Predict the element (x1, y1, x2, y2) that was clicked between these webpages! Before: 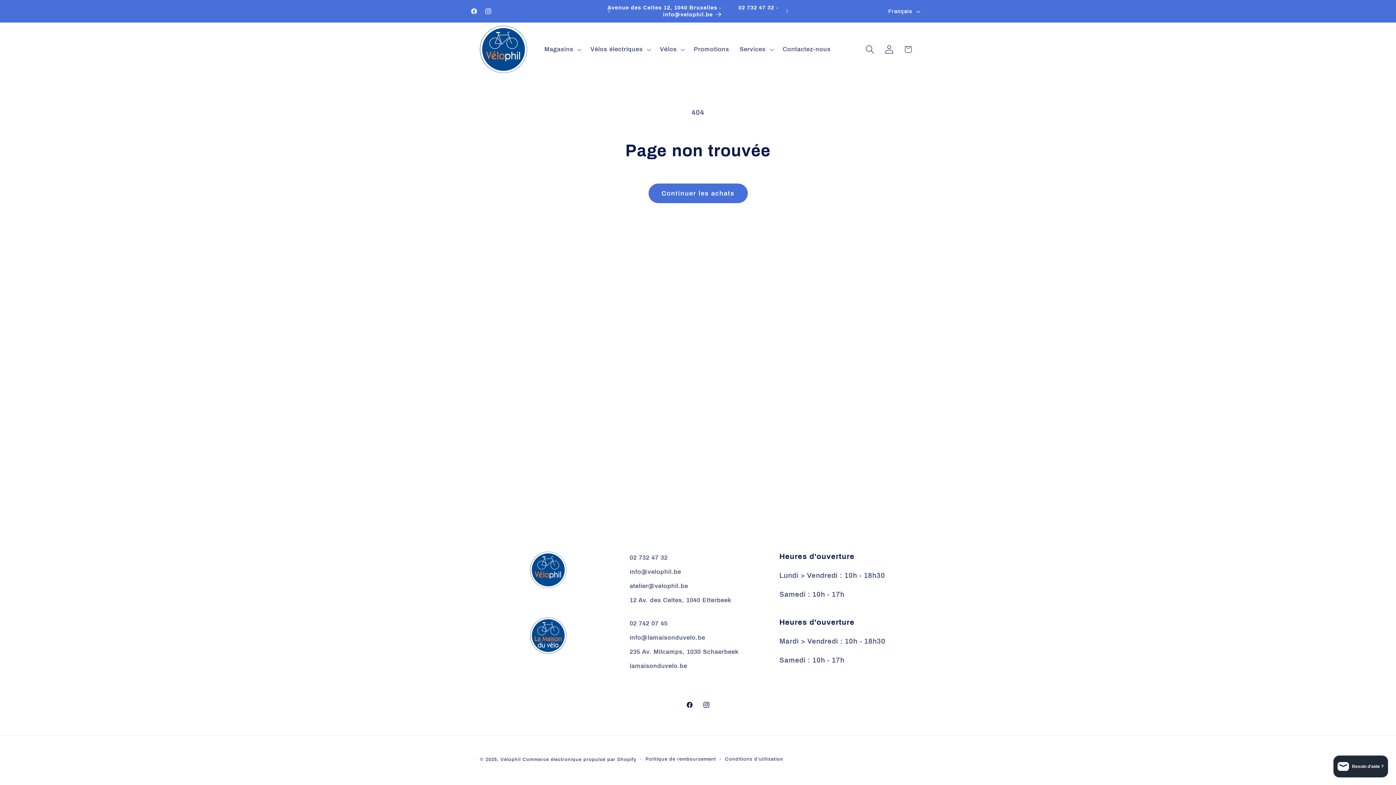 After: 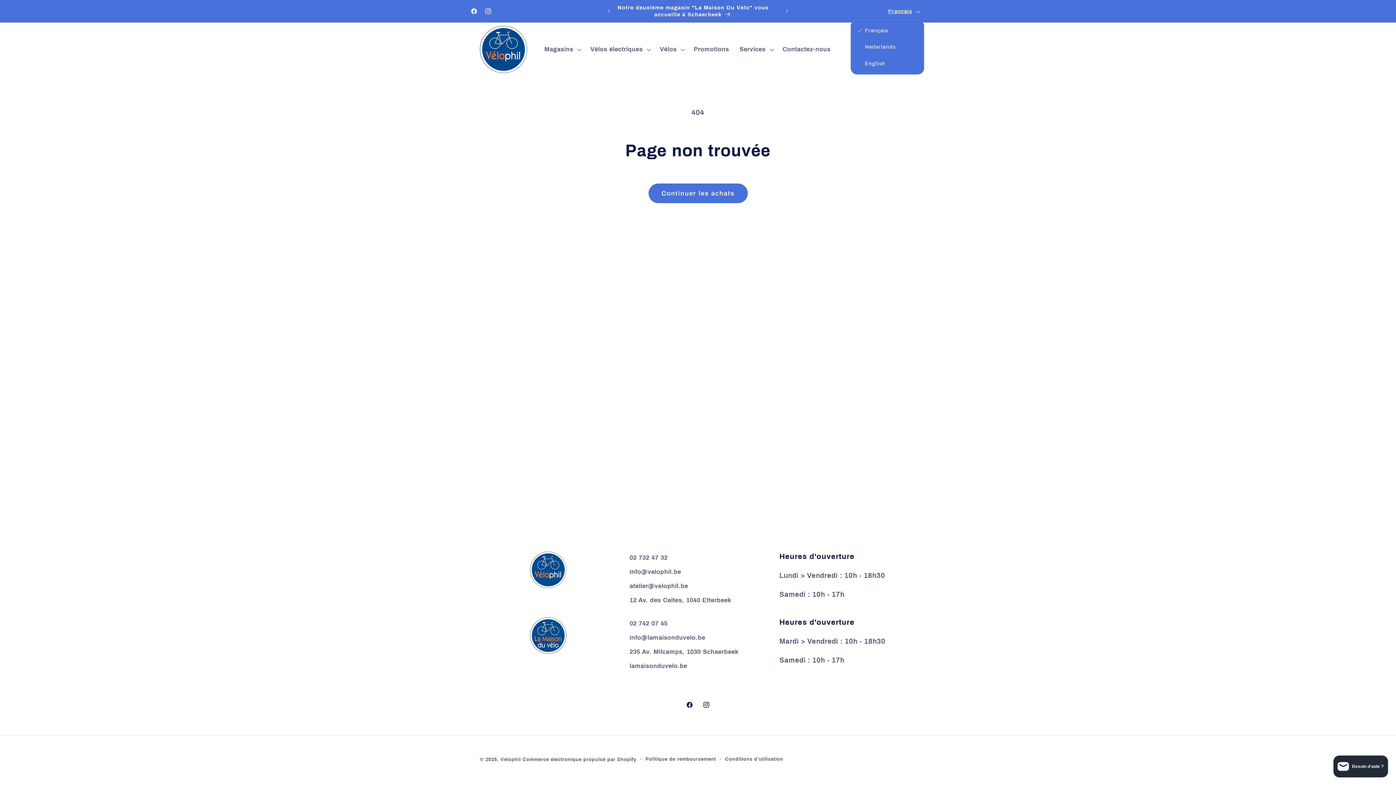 Action: label: Français bbox: (883, 2, 924, 19)